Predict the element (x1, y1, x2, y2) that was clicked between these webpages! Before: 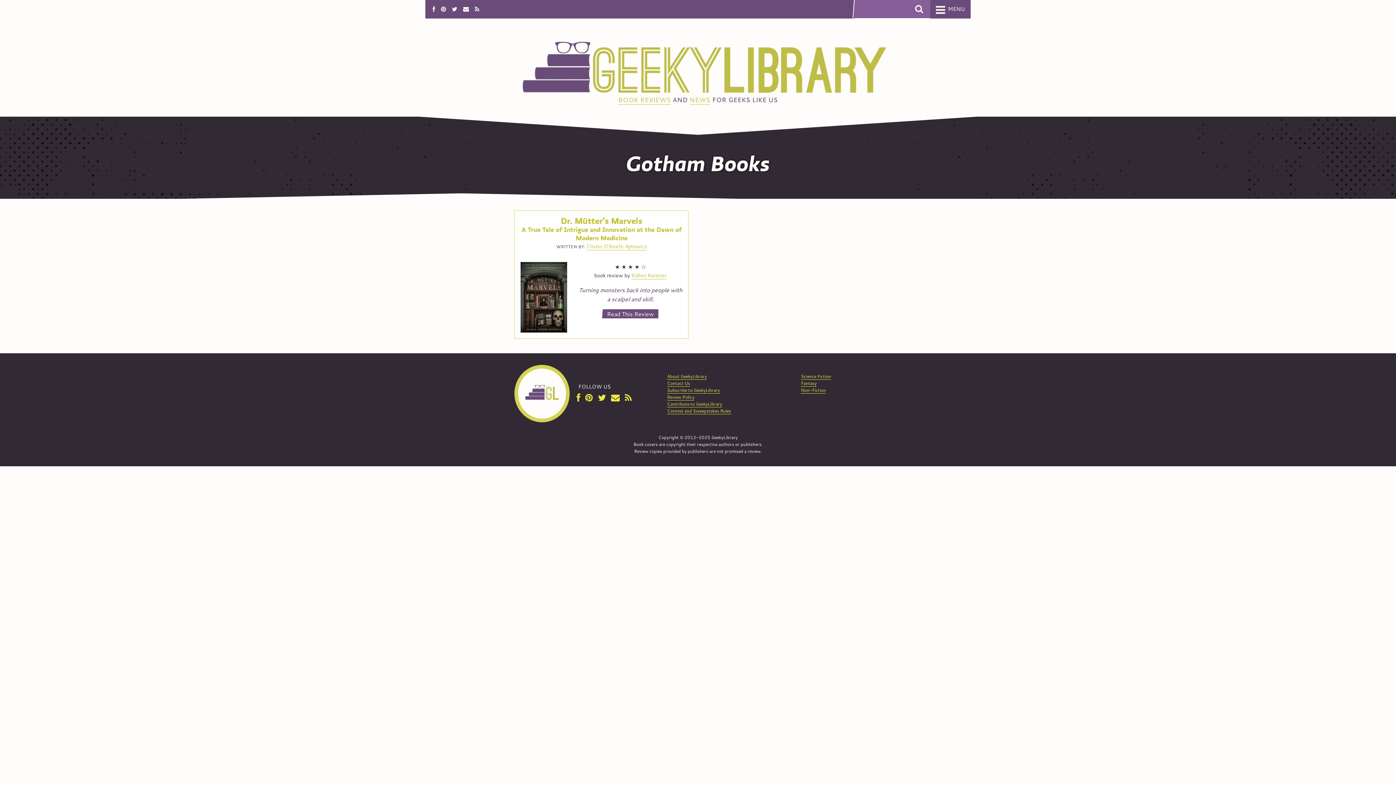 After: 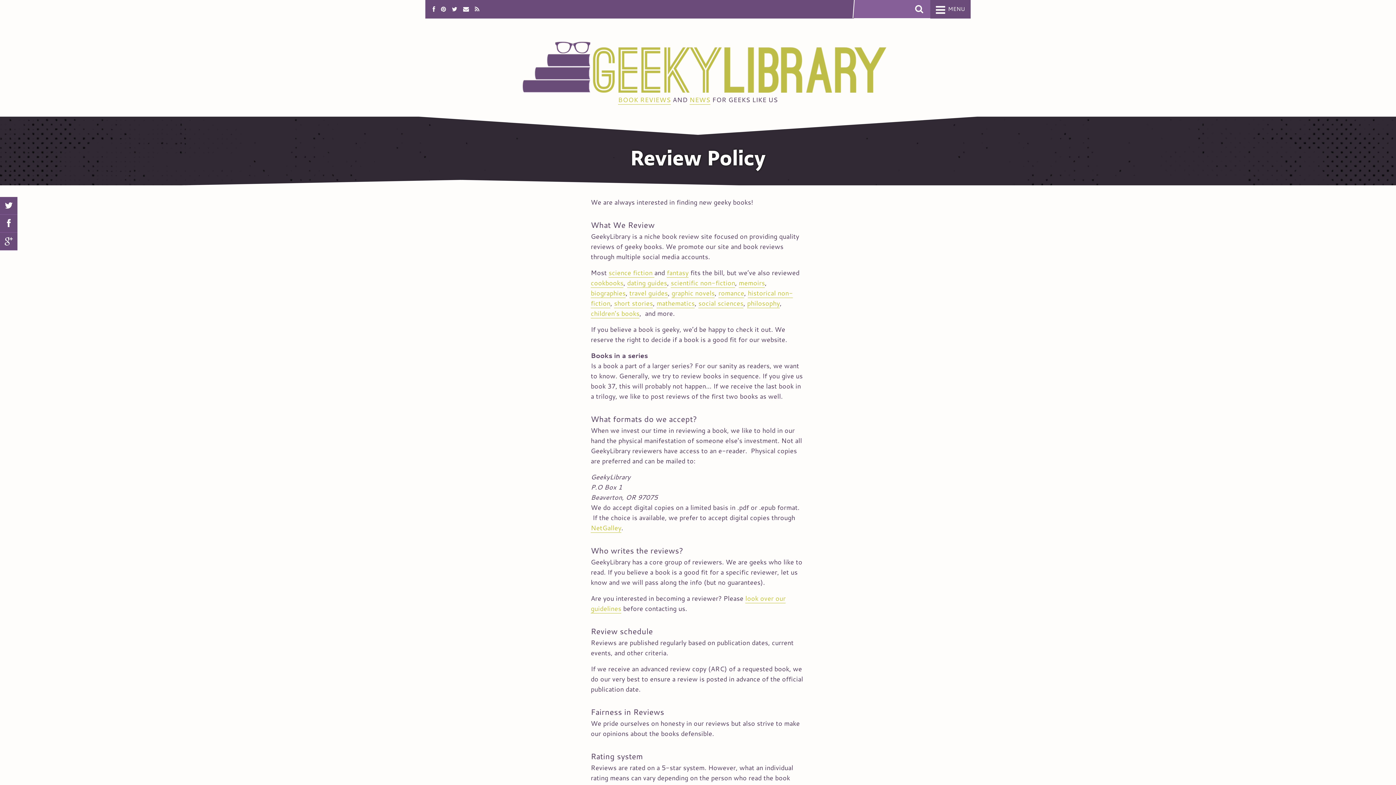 Action: label: Review Policy bbox: (667, 394, 694, 400)